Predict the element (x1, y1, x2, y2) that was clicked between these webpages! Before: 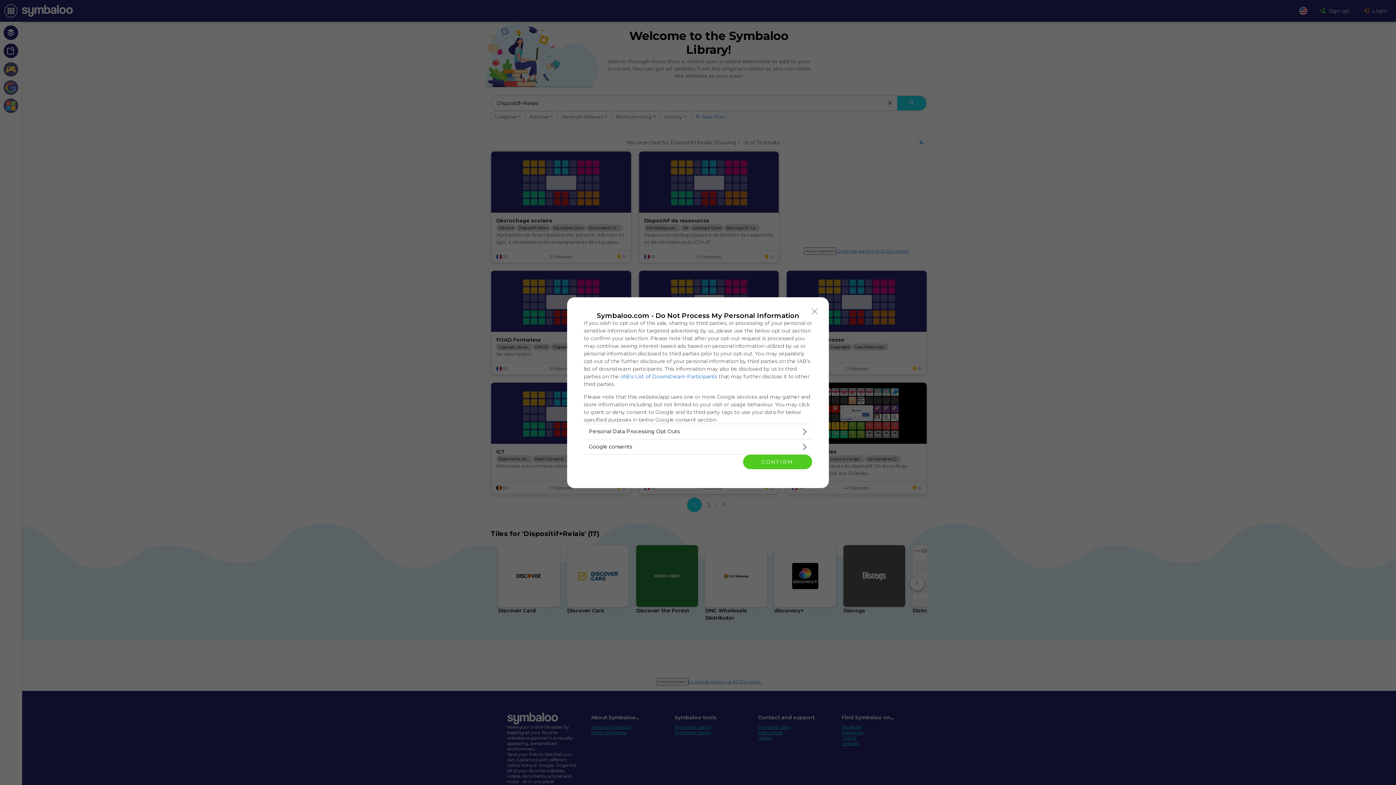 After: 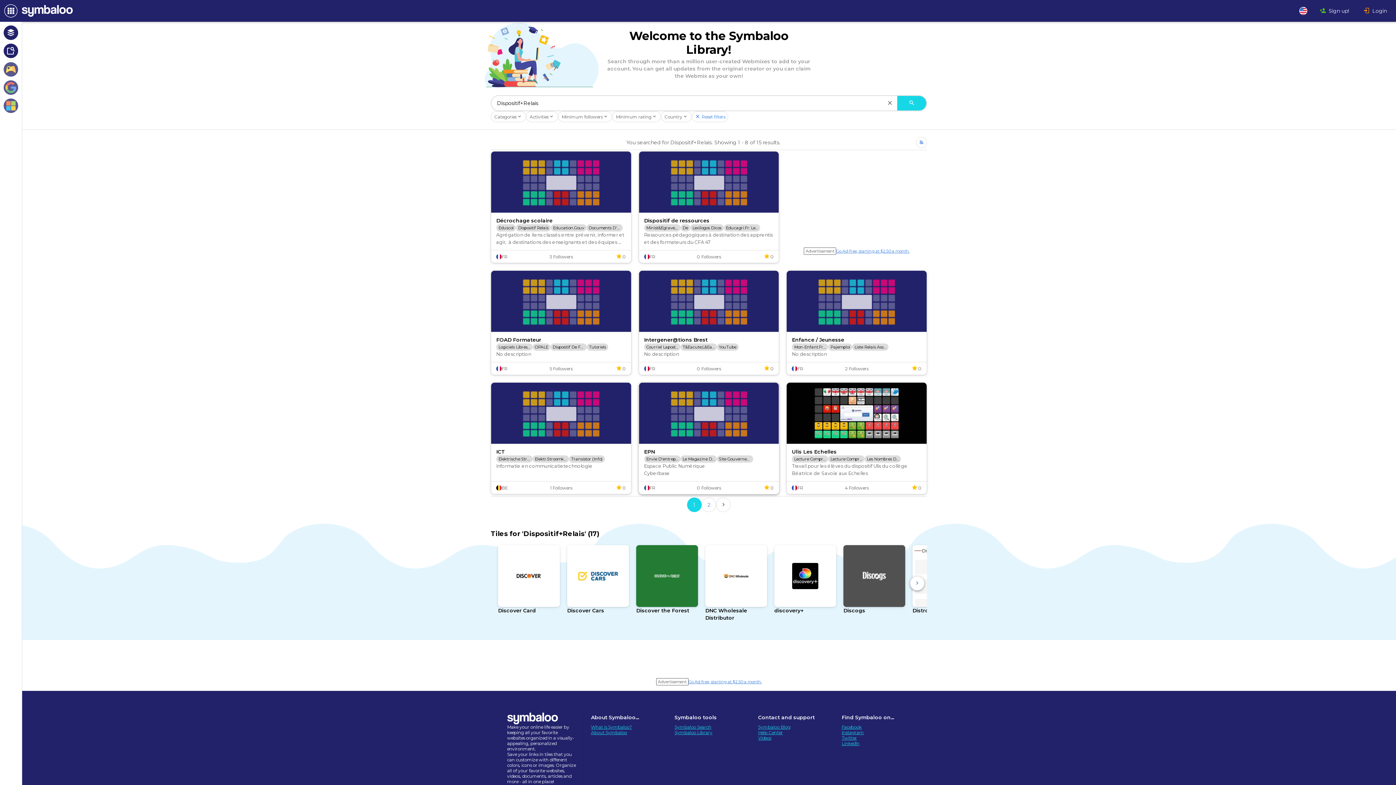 Action: label: CONFIRM bbox: (743, 454, 812, 469)